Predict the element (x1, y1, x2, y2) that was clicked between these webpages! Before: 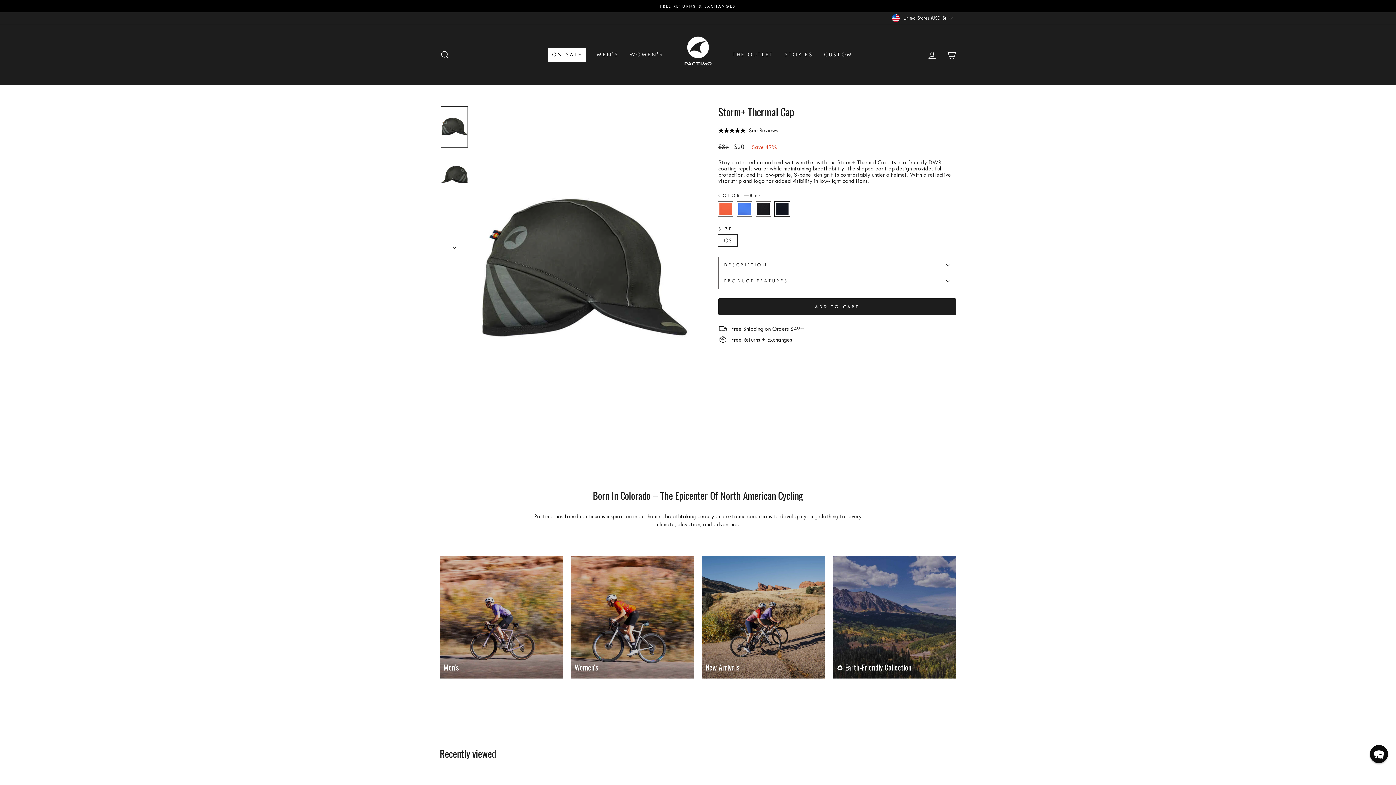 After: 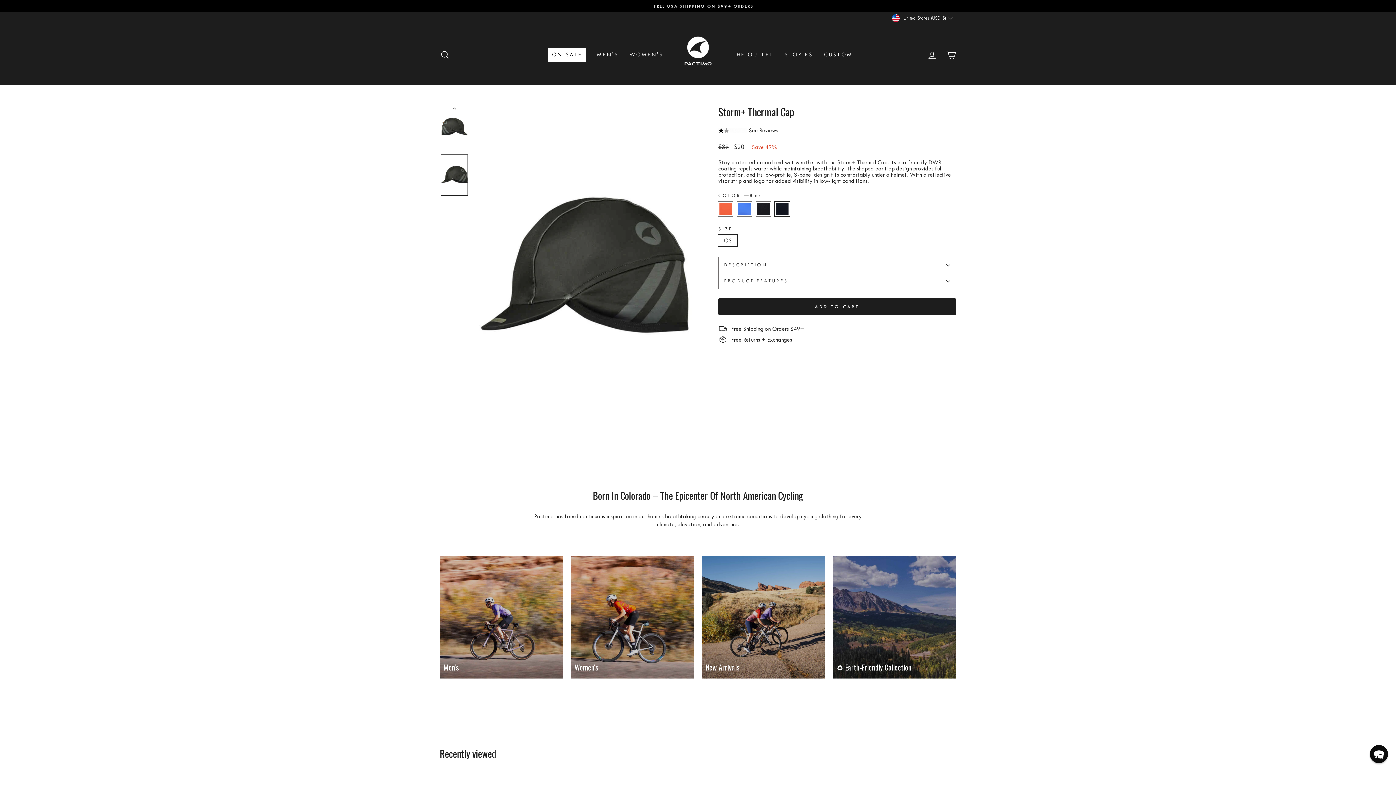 Action: bbox: (440, 240, 469, 250)